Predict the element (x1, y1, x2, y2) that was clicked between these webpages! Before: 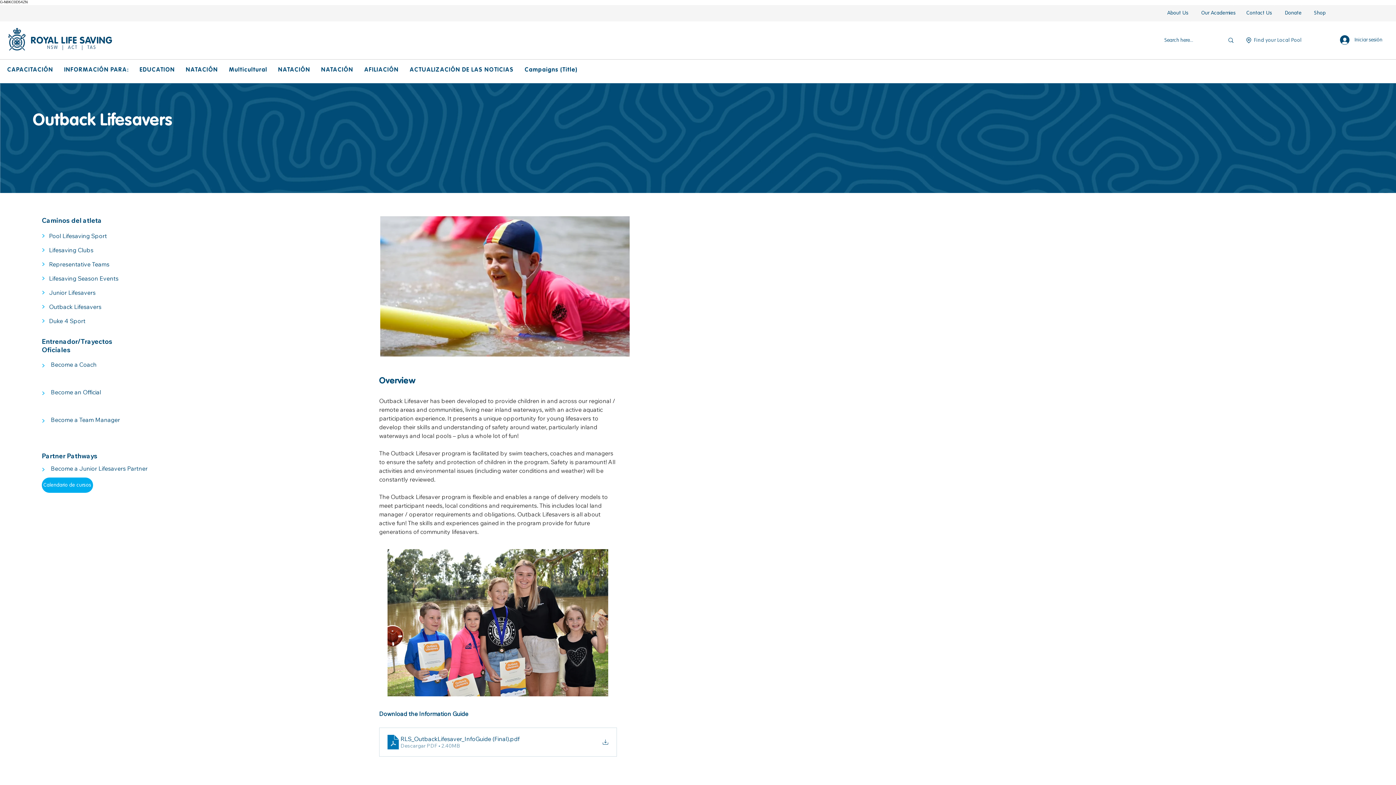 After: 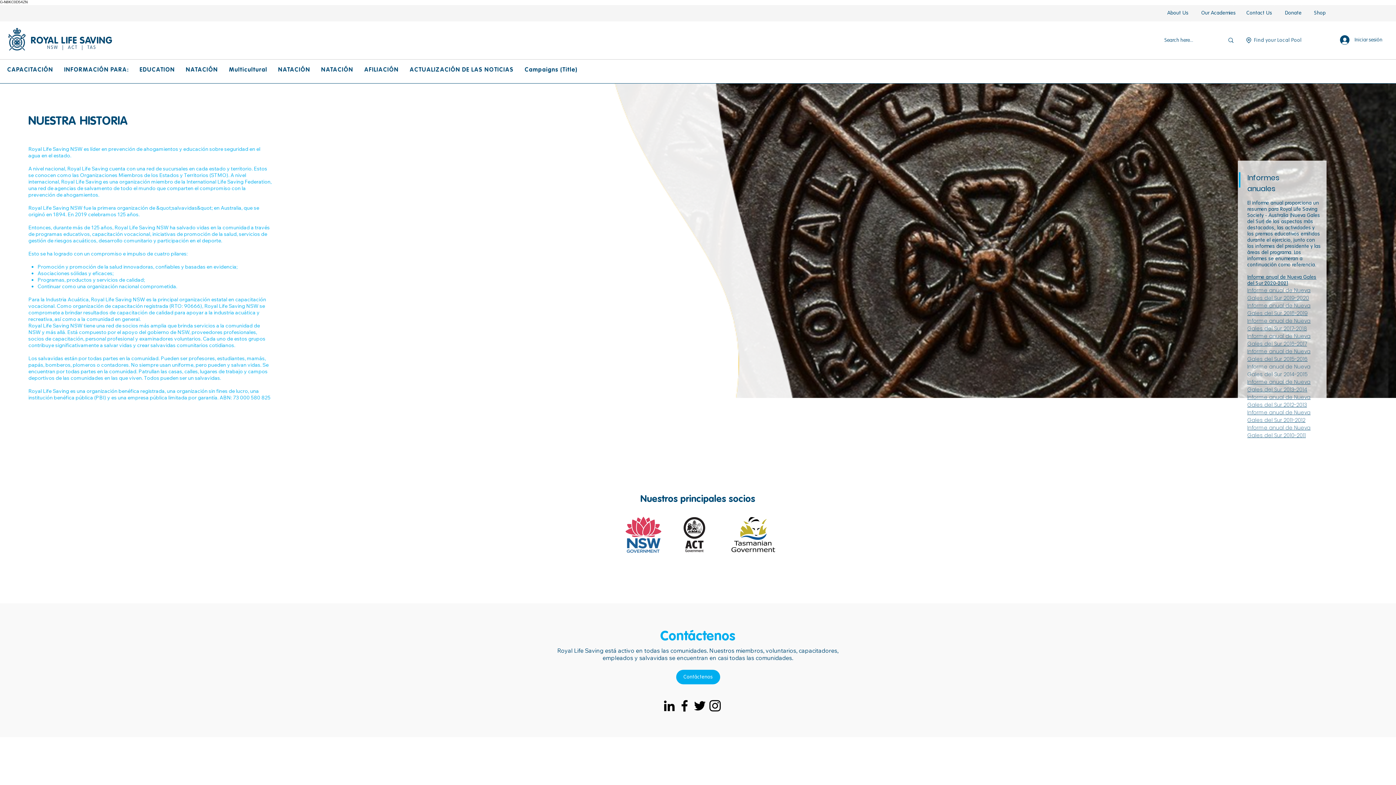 Action: bbox: (1157, 5, 1198, 21) label: About Us